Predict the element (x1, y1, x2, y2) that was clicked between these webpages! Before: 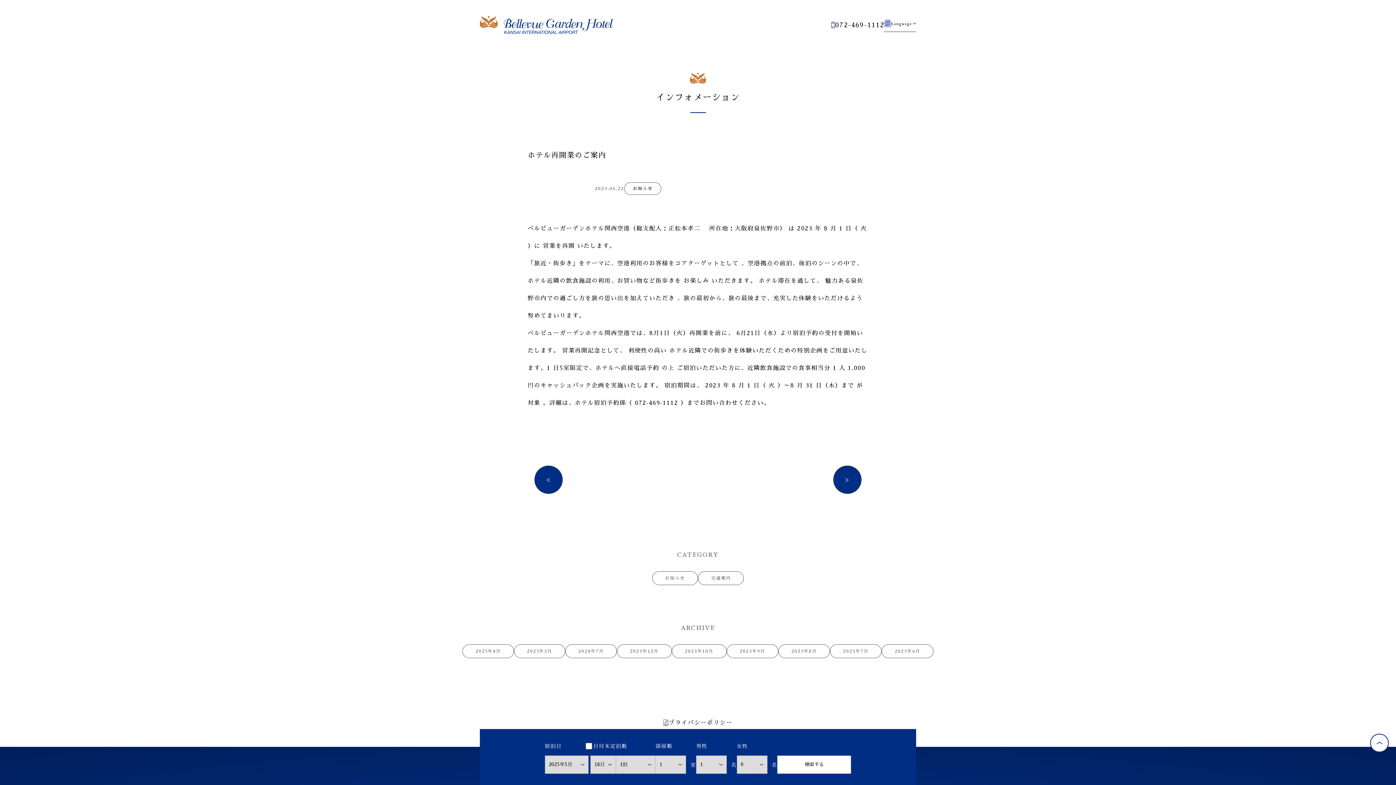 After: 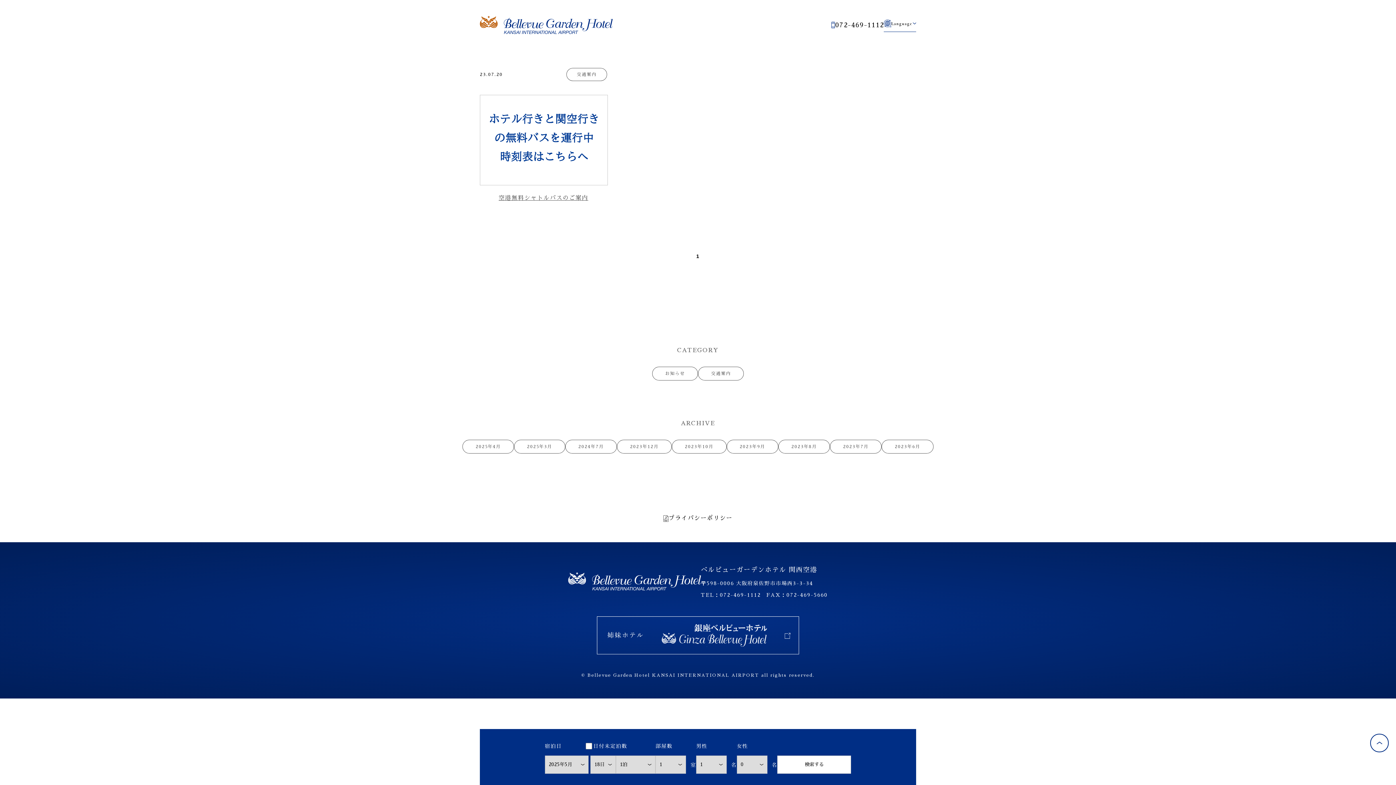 Action: bbox: (711, 573, 731, 583) label: 交通案内